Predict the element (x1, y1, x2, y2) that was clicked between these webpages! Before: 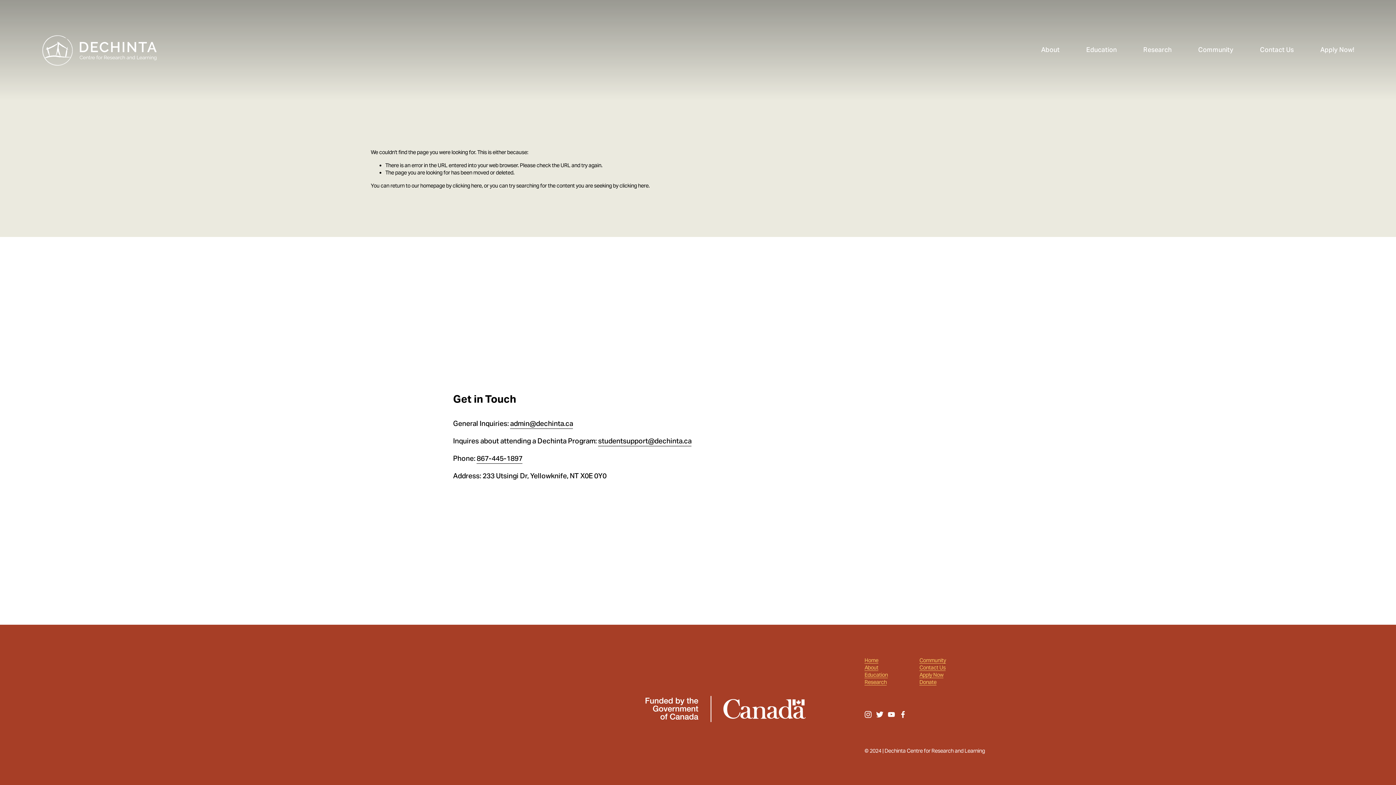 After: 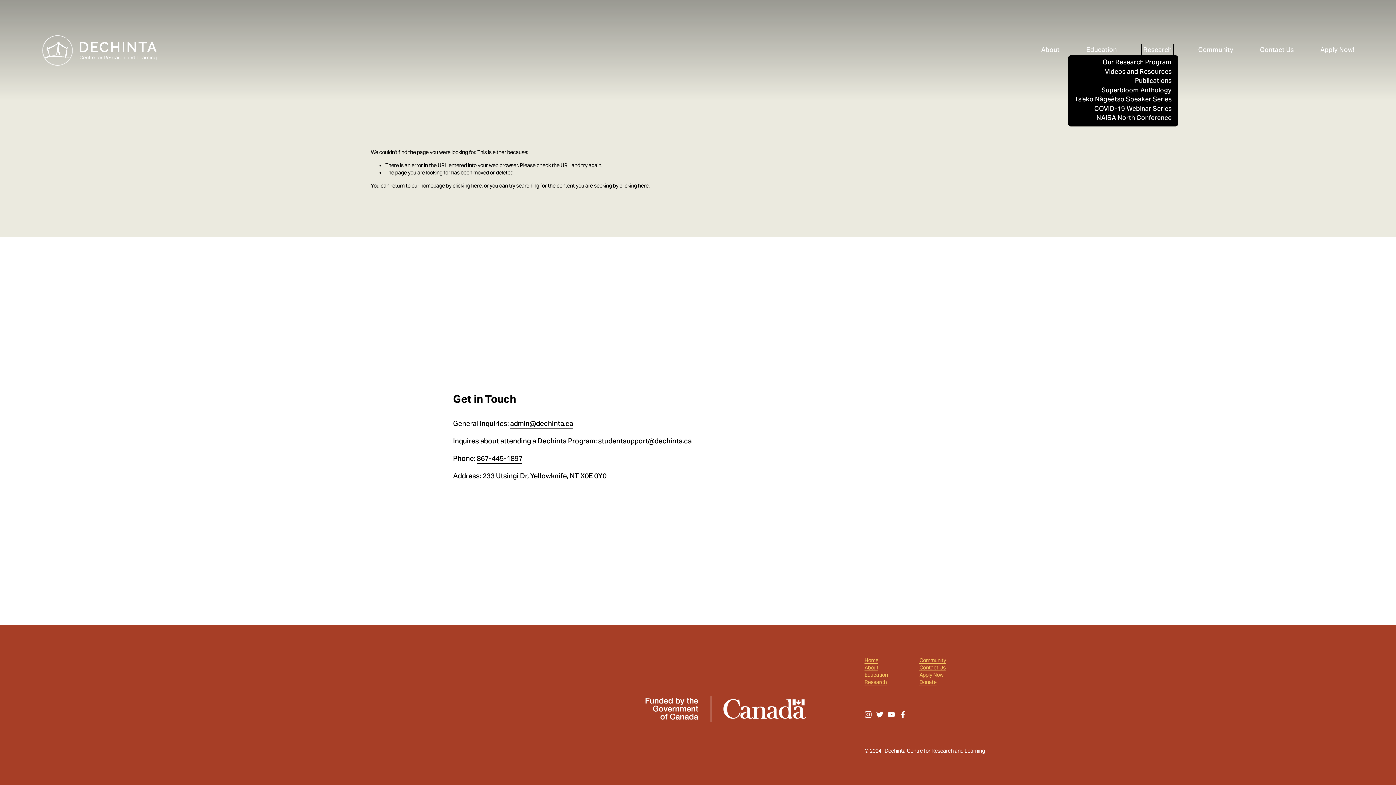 Action: label: folder dropdown bbox: (1143, 45, 1171, 55)